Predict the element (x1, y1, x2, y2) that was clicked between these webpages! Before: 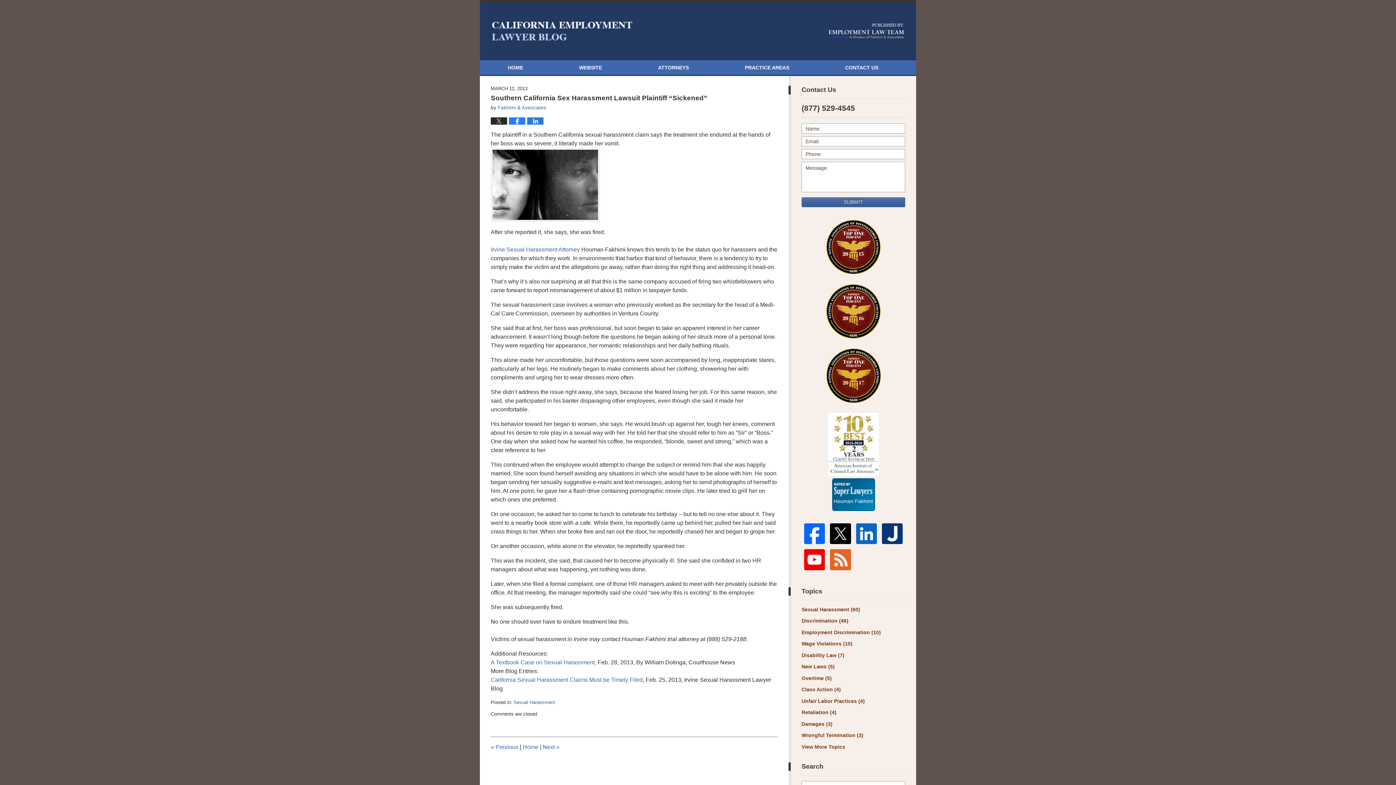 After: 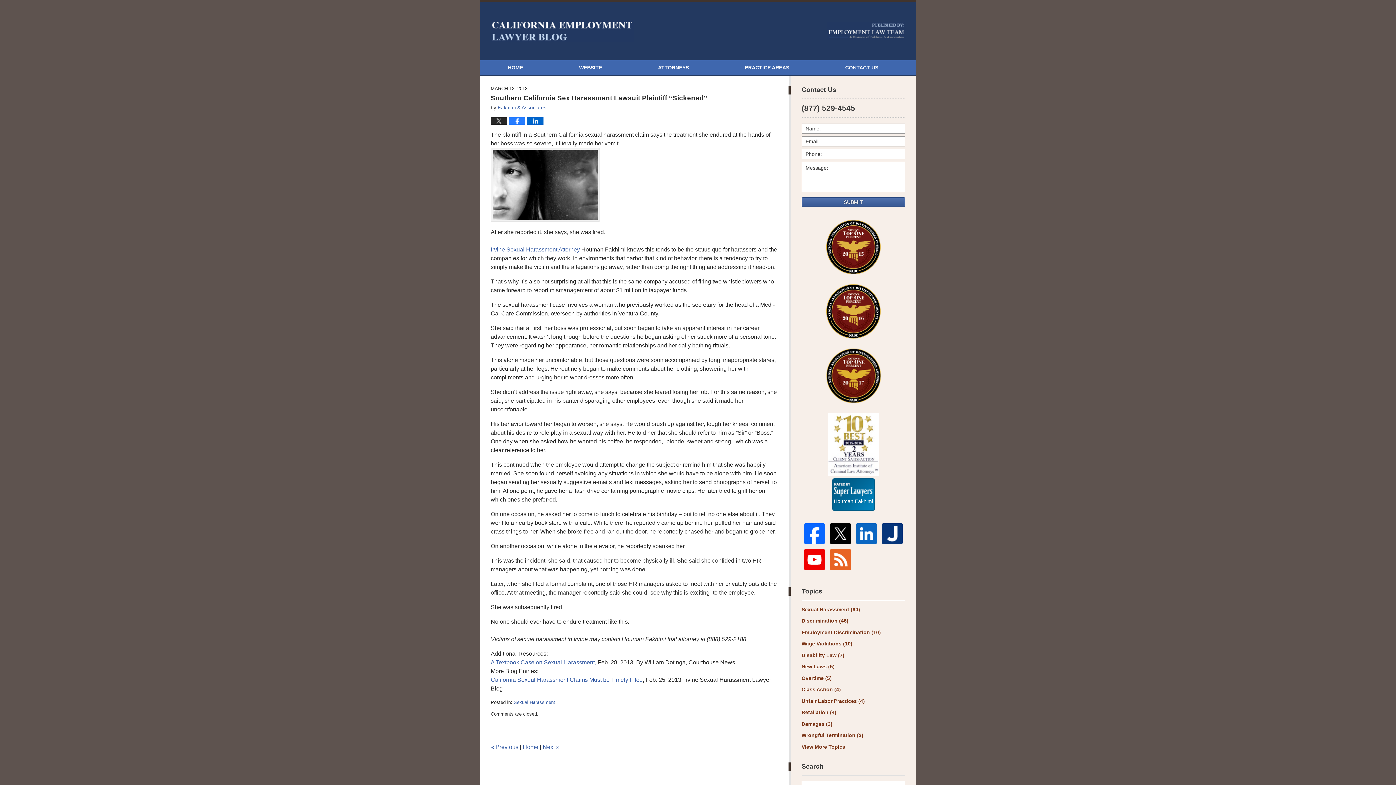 Action: bbox: (527, 117, 543, 124)